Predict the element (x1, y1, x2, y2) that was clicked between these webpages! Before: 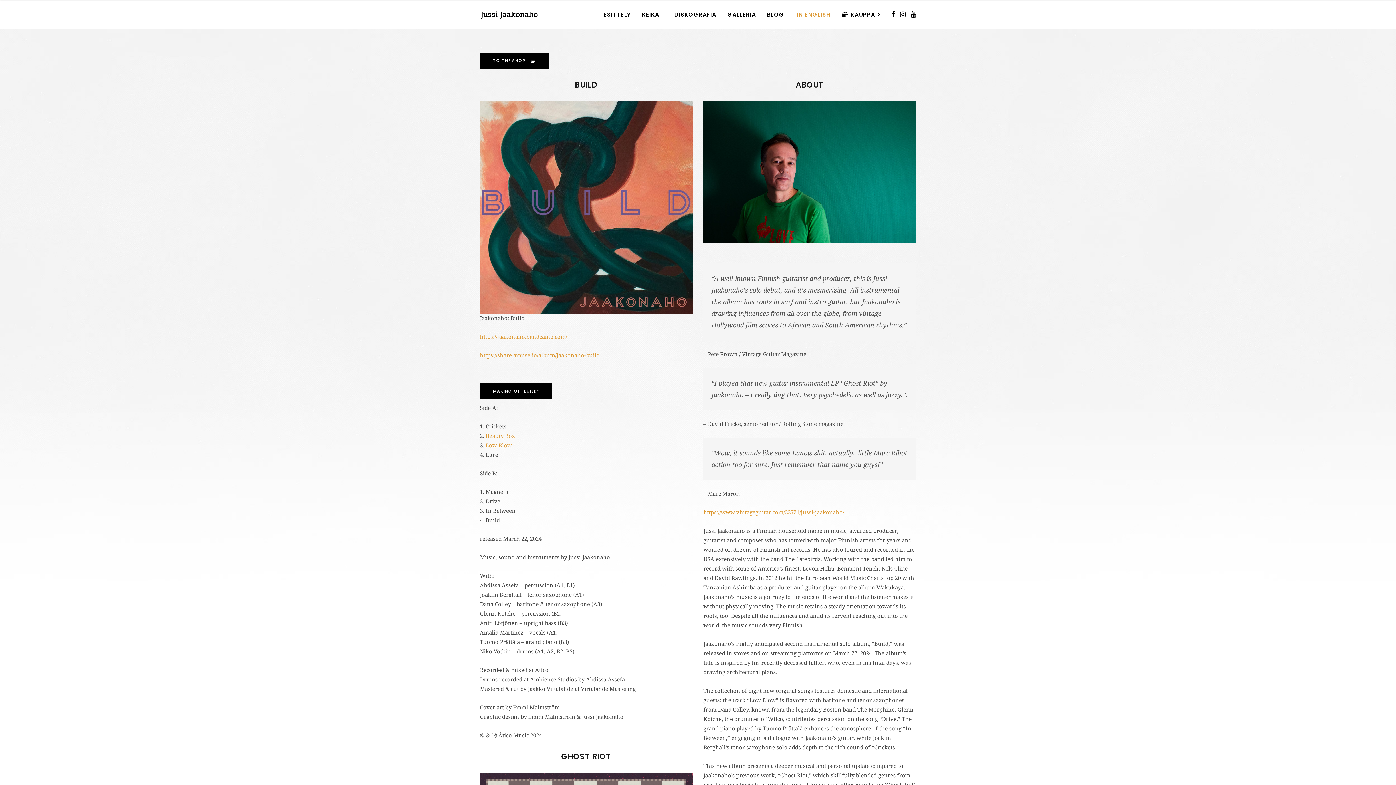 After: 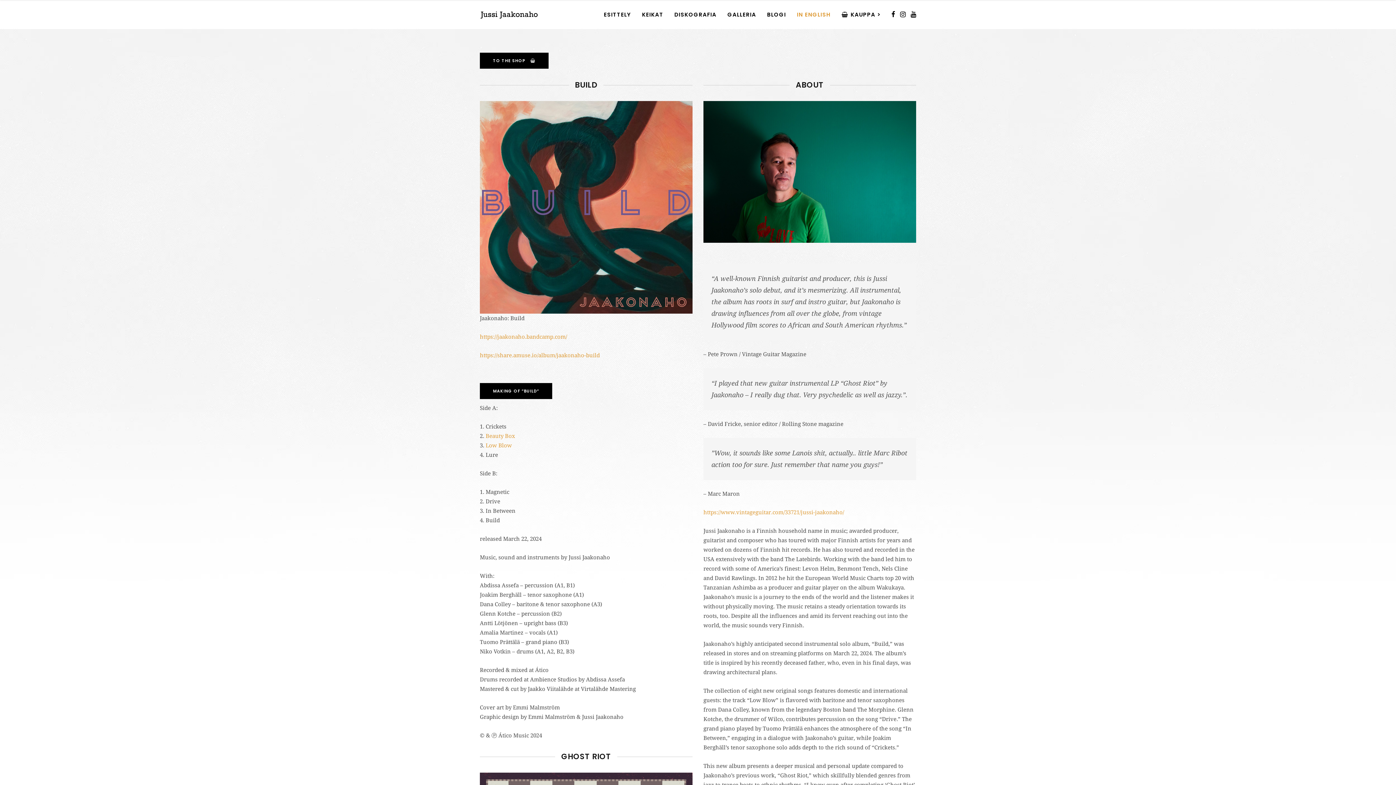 Action: label: Beauty Box bbox: (485, 433, 515, 439)